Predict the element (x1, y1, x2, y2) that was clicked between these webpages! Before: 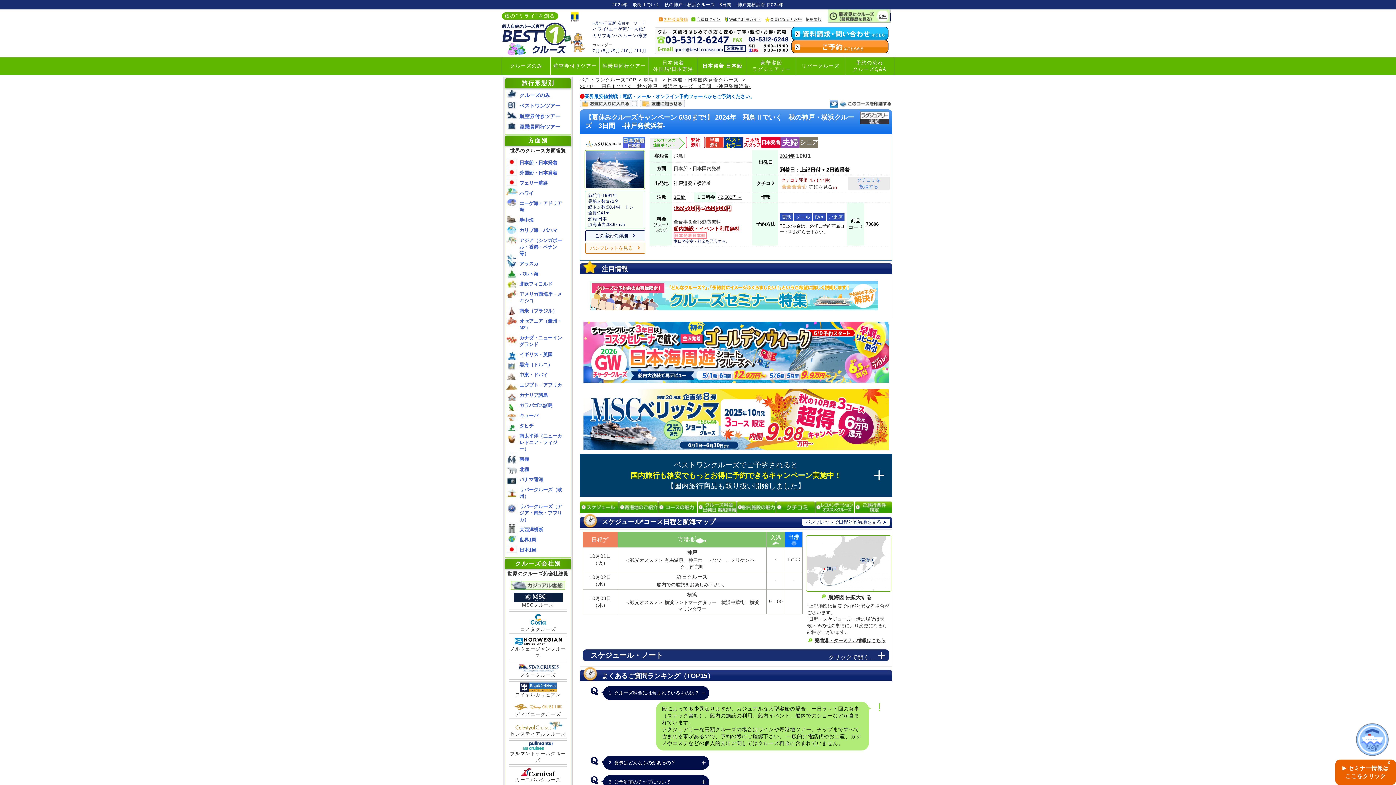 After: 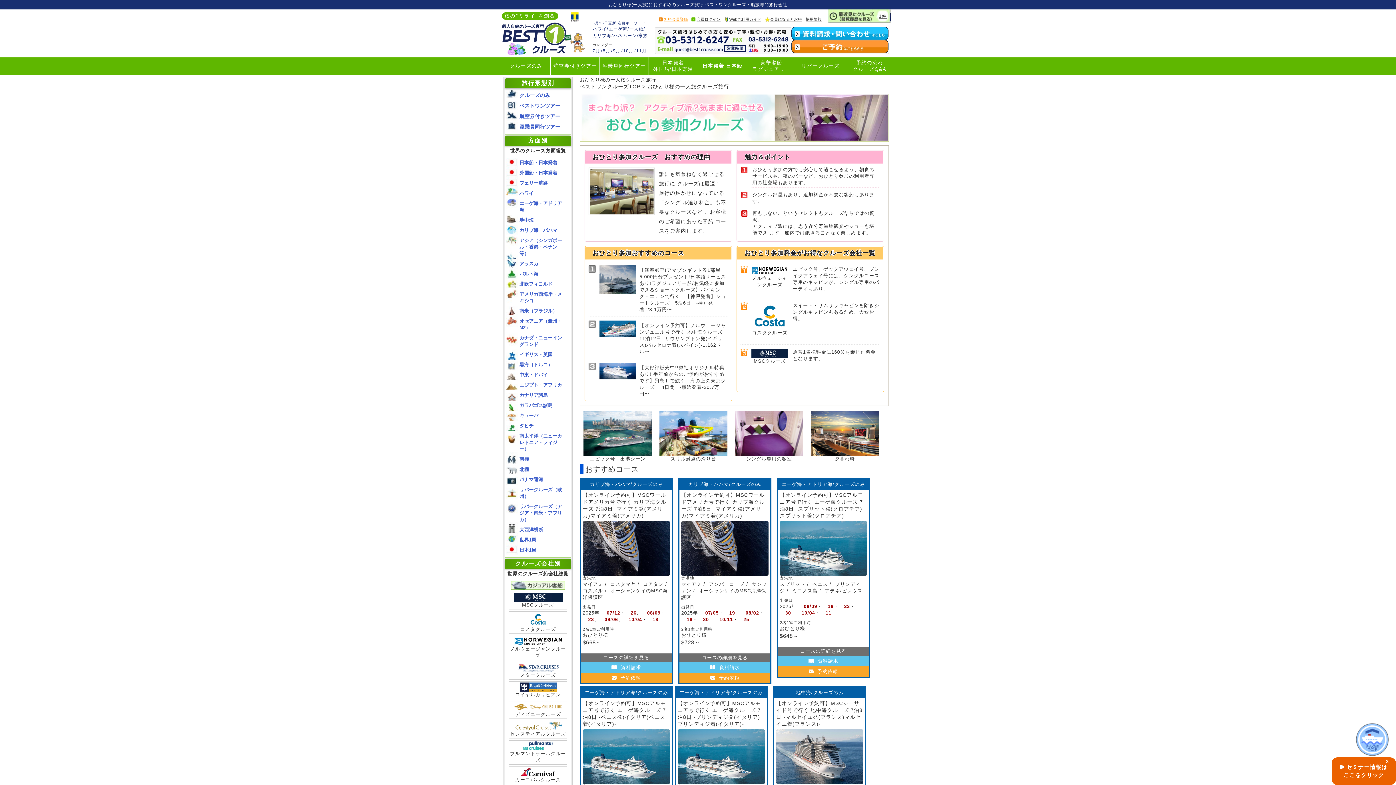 Action: label: 一人旅 bbox: (629, 26, 643, 31)